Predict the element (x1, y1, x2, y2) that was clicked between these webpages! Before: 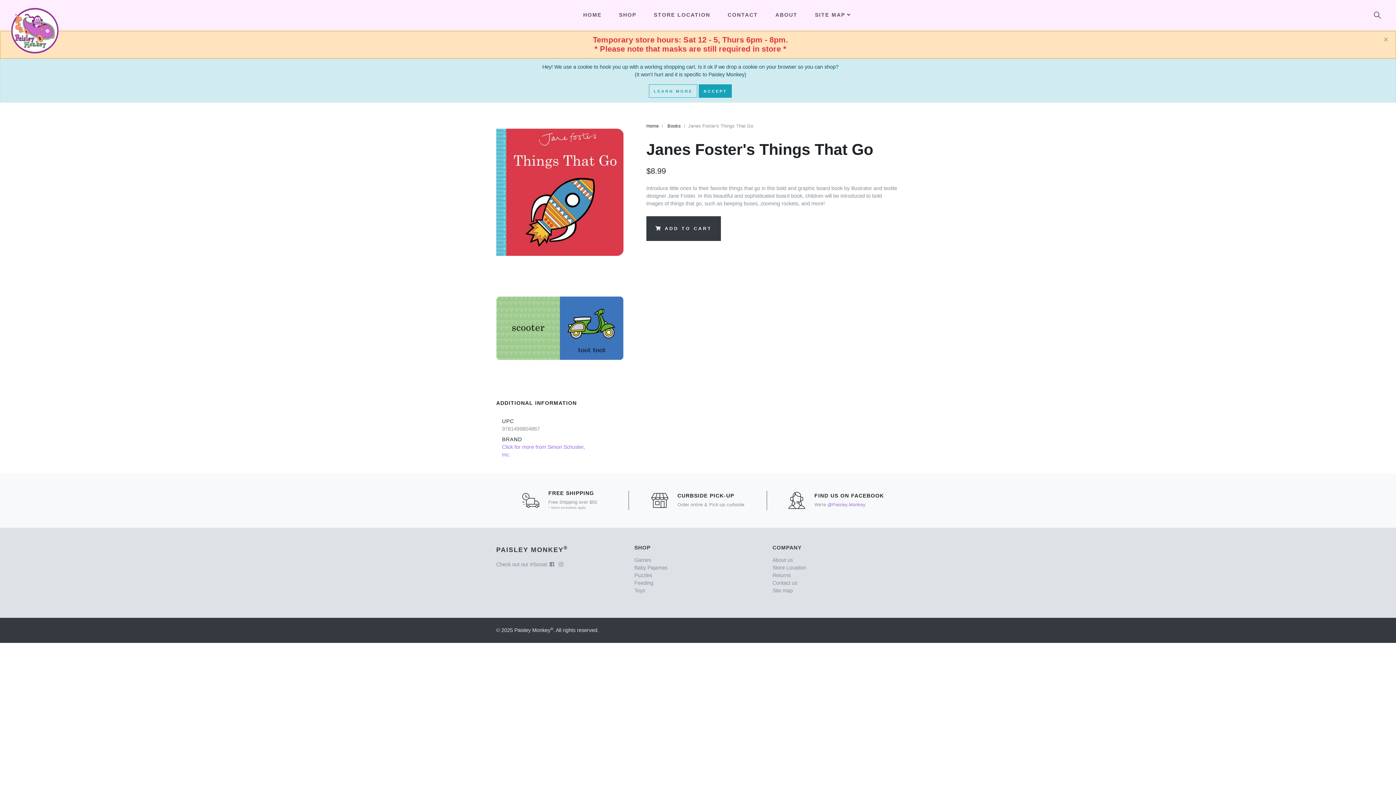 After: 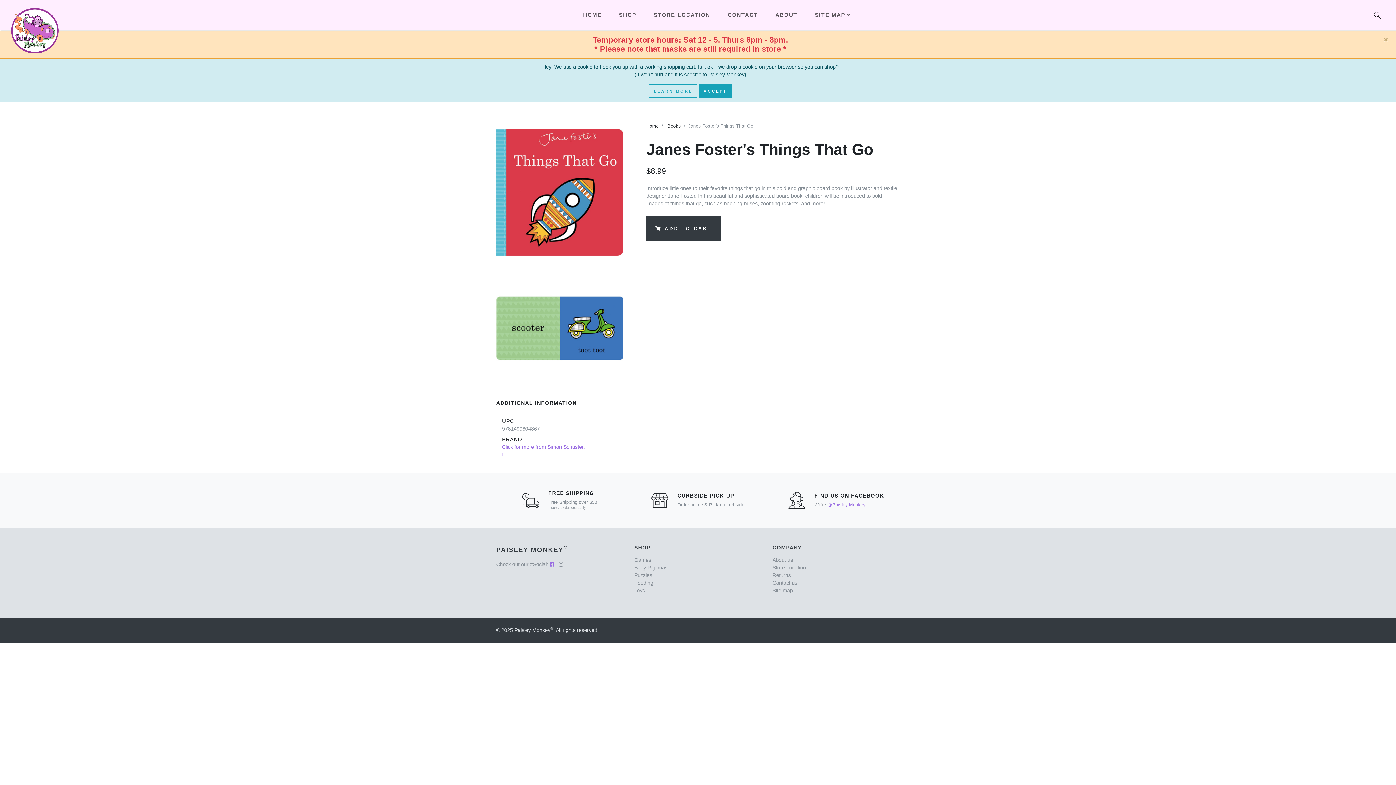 Action: bbox: (549, 561, 554, 567)